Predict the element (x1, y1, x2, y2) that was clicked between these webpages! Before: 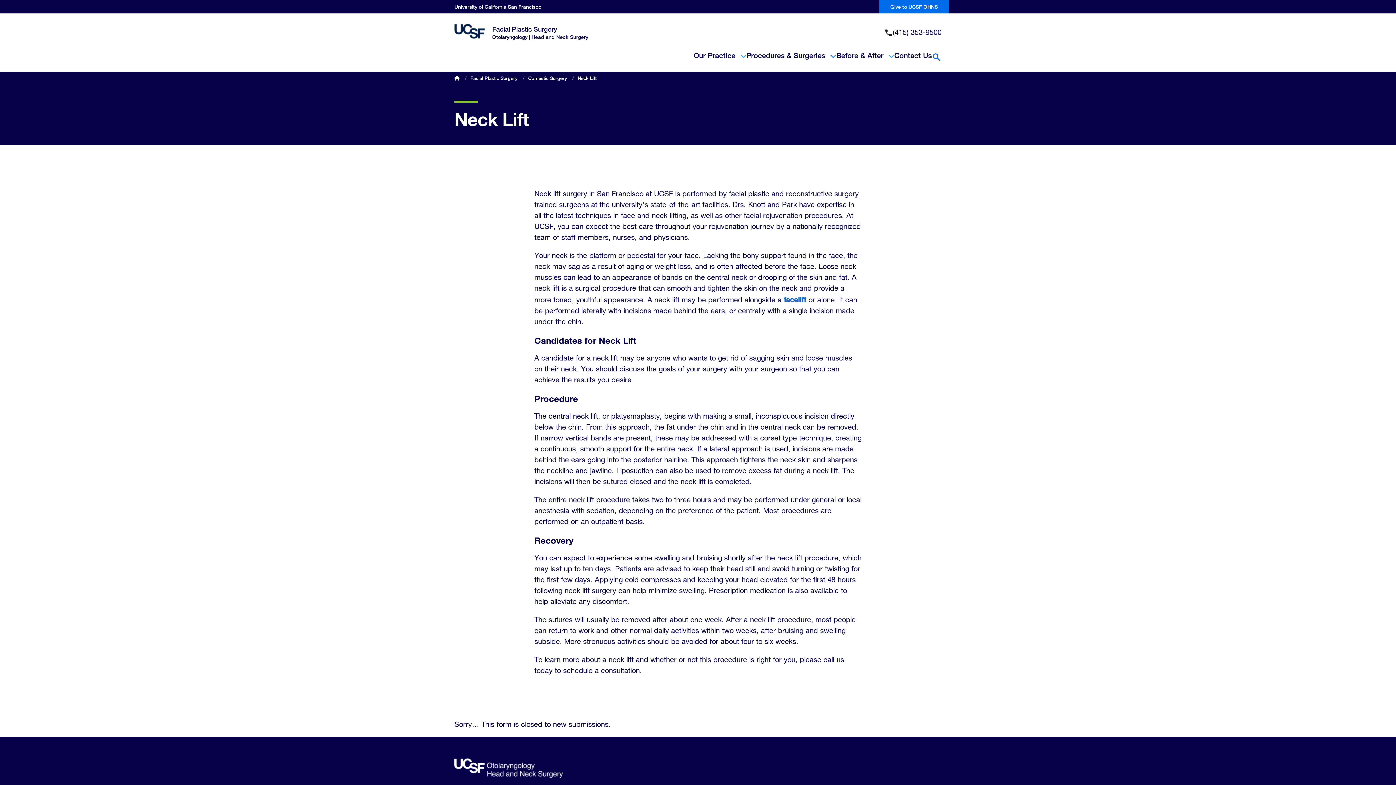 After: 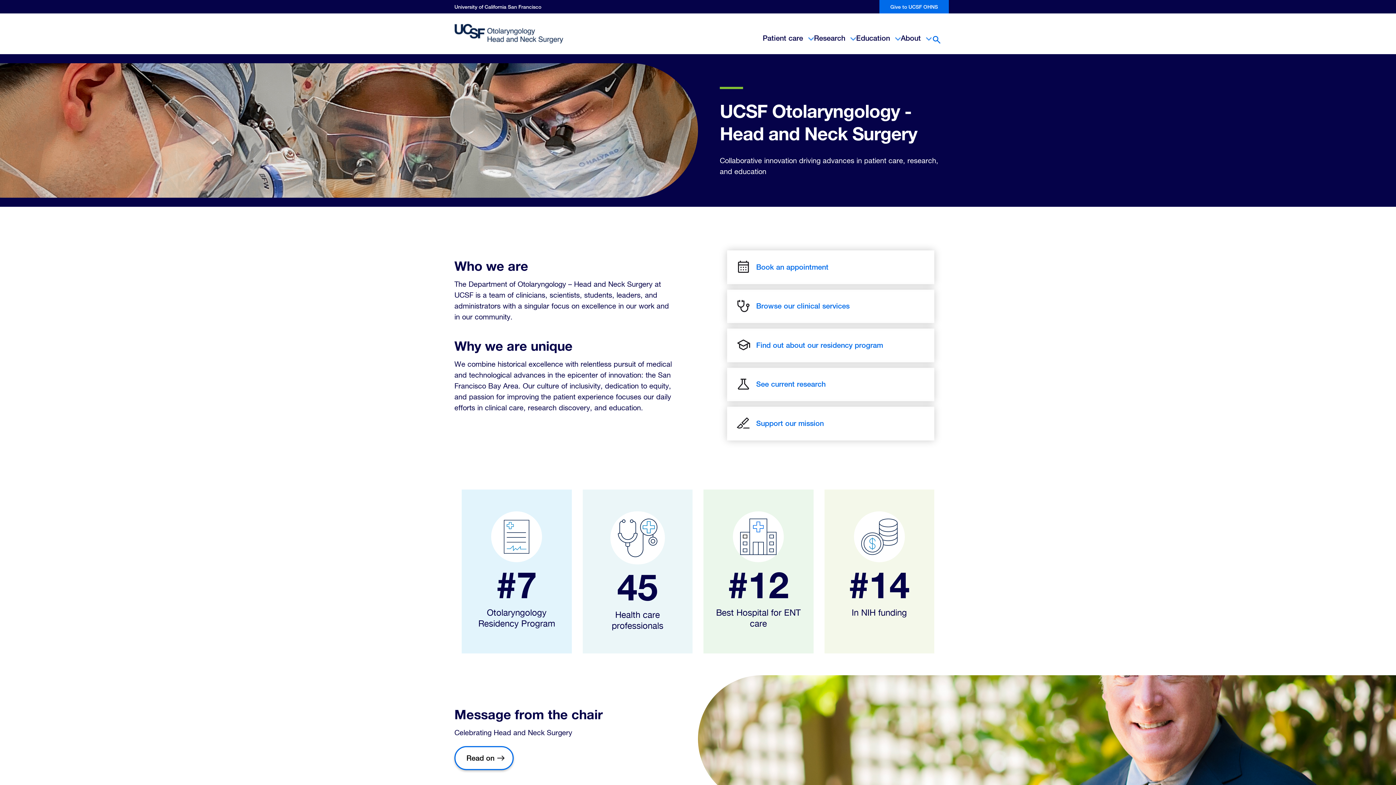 Action: bbox: (454, 19, 485, 42)